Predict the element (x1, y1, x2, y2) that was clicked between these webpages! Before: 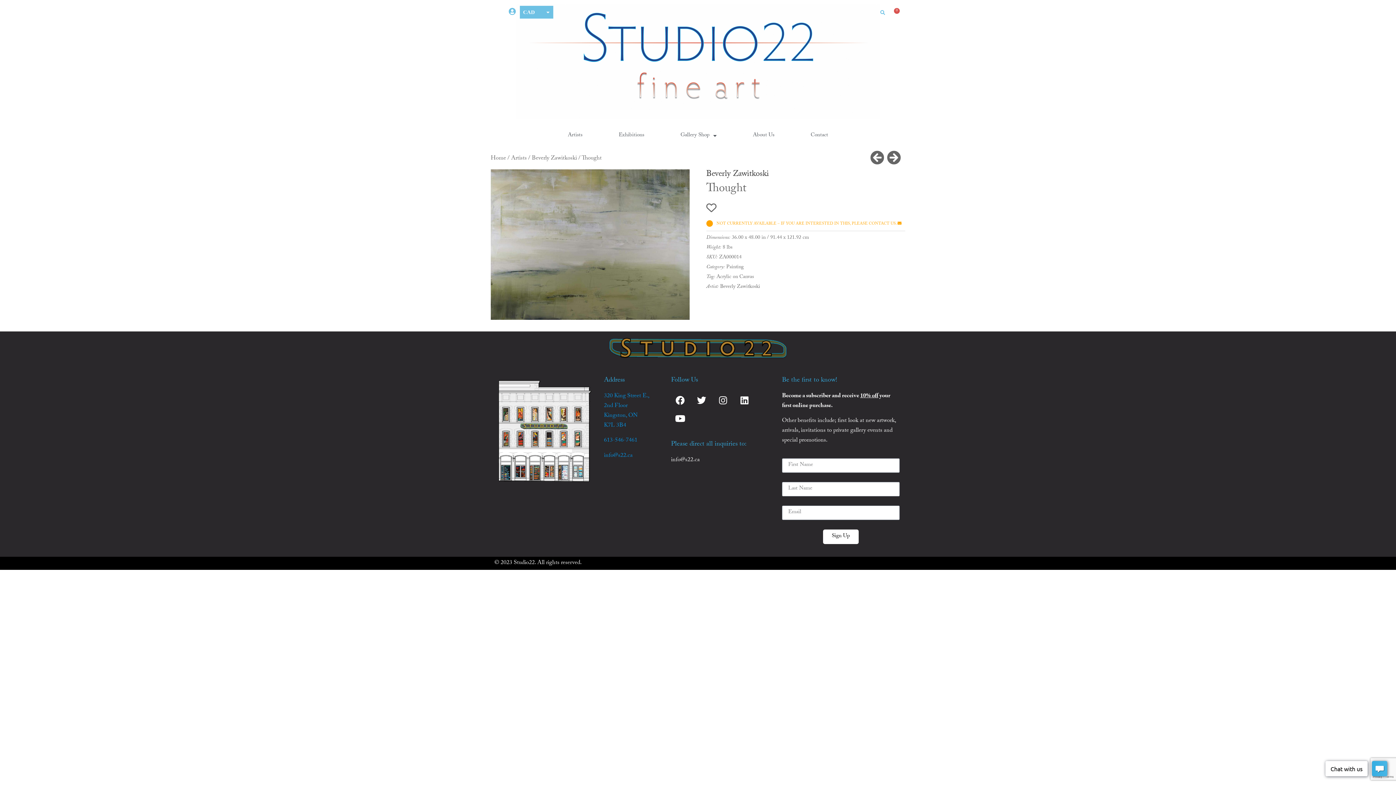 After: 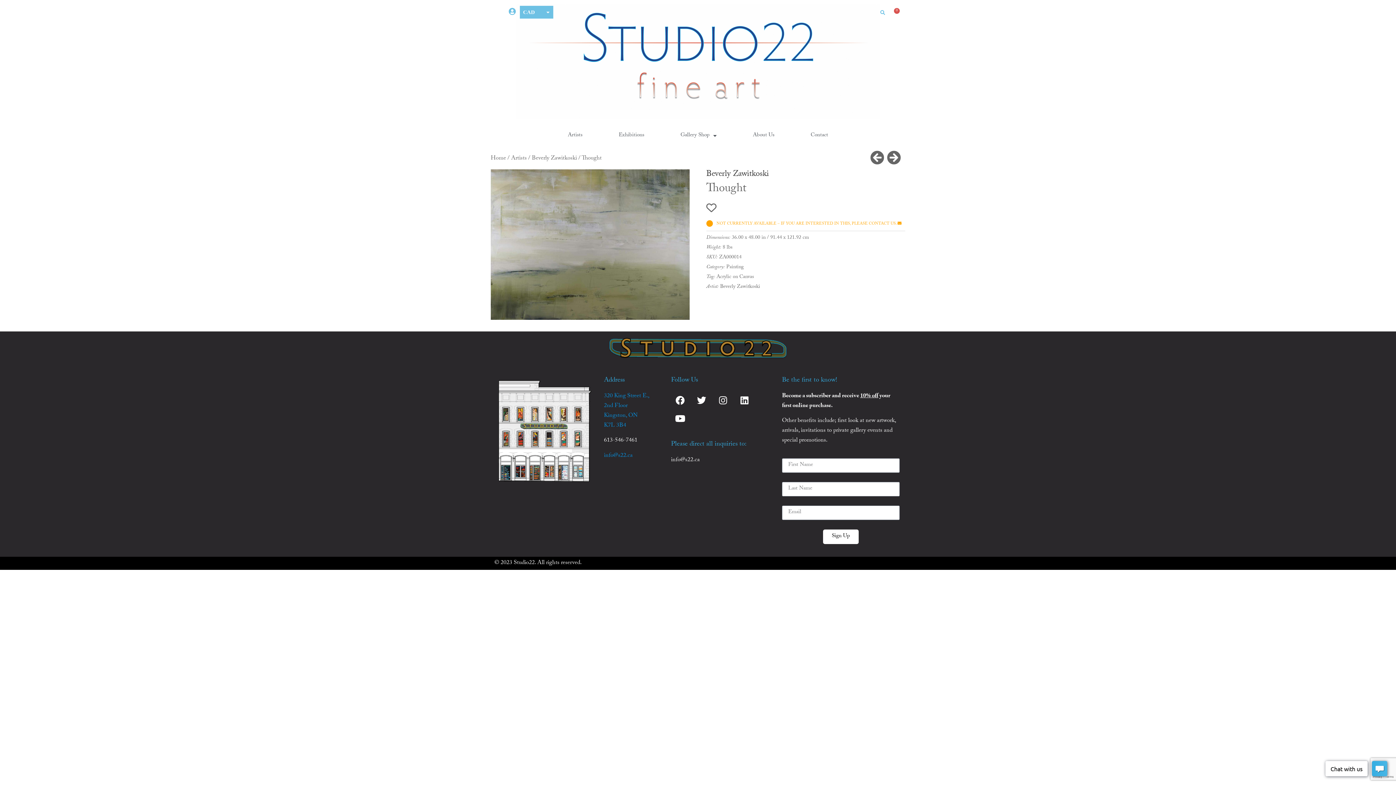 Action: bbox: (604, 436, 637, 445) label: 613-546-7461